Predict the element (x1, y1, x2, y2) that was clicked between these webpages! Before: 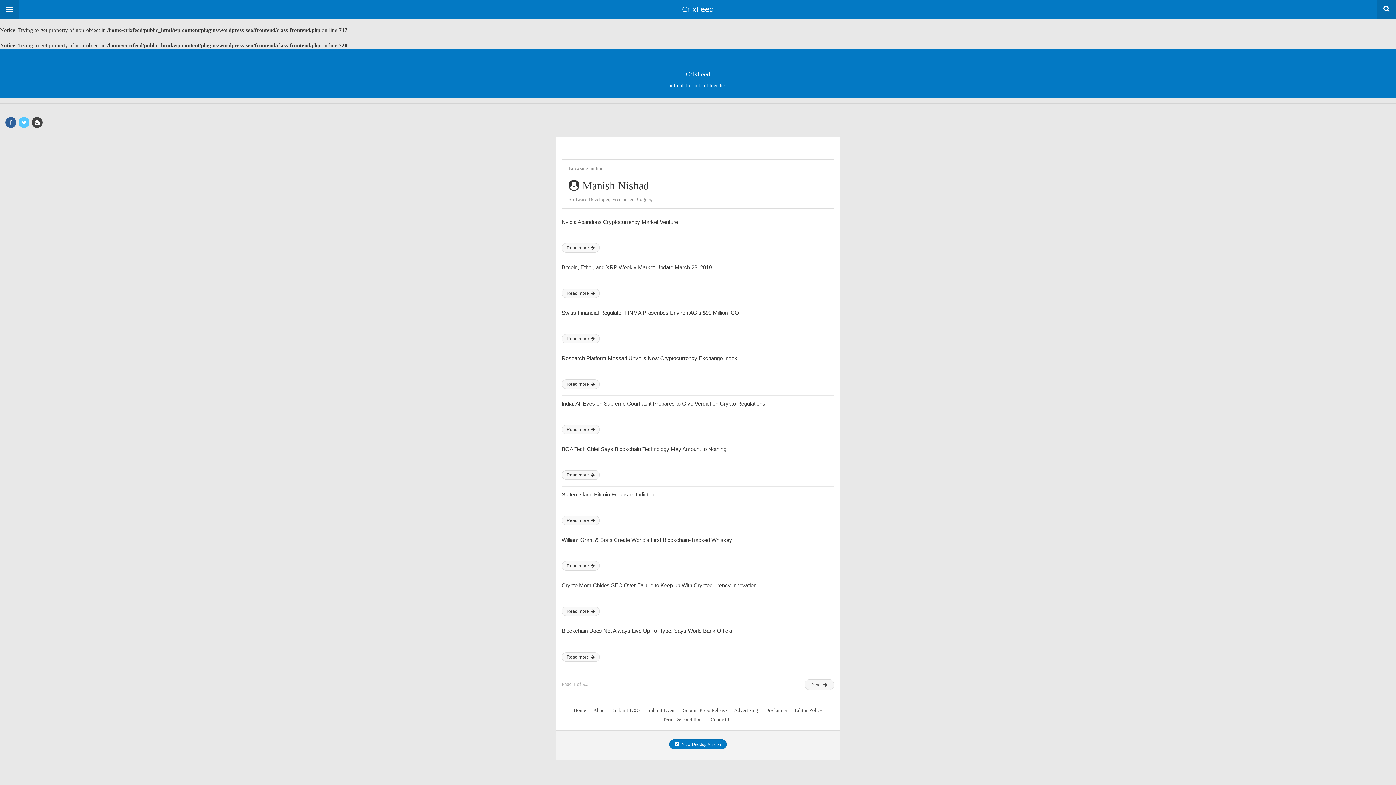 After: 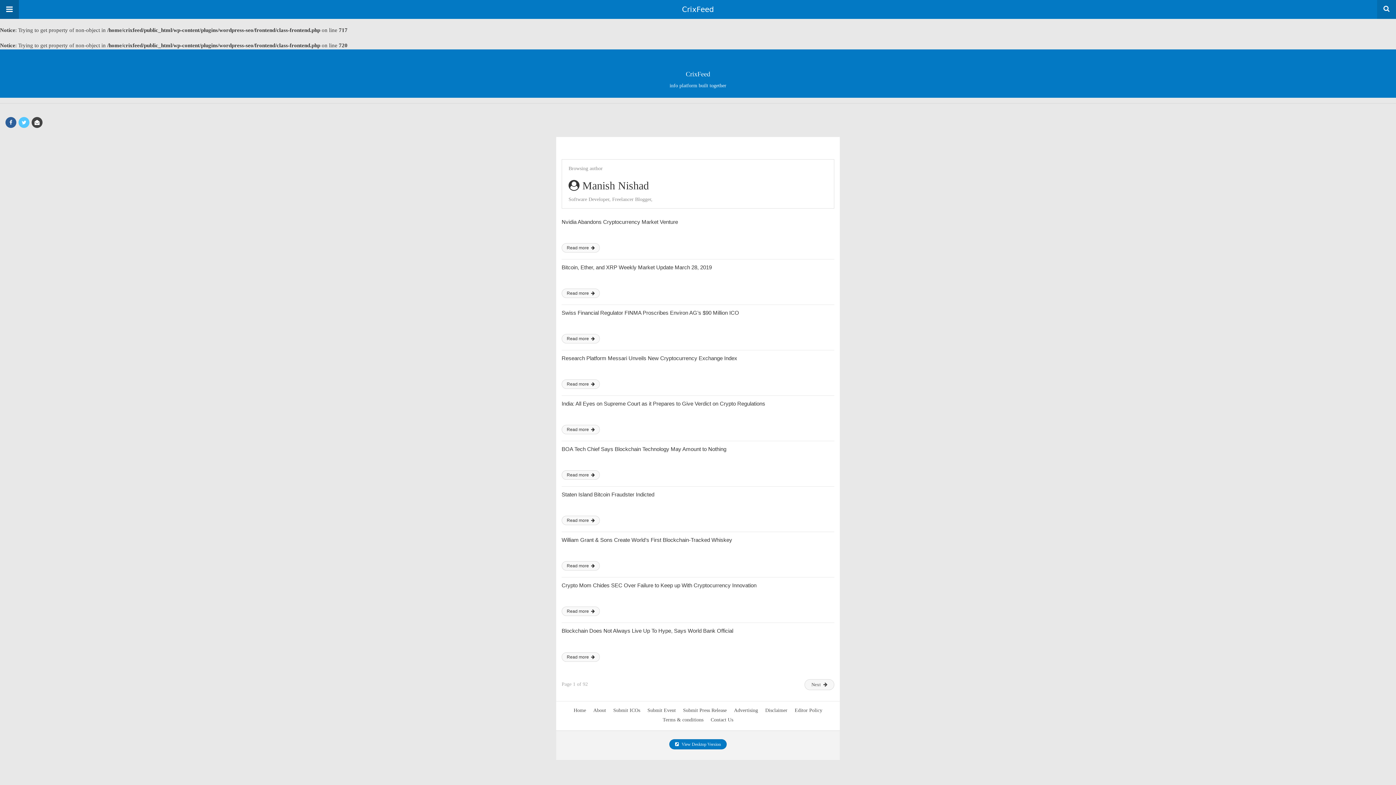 Action: bbox: (0, 0, 18, 18)